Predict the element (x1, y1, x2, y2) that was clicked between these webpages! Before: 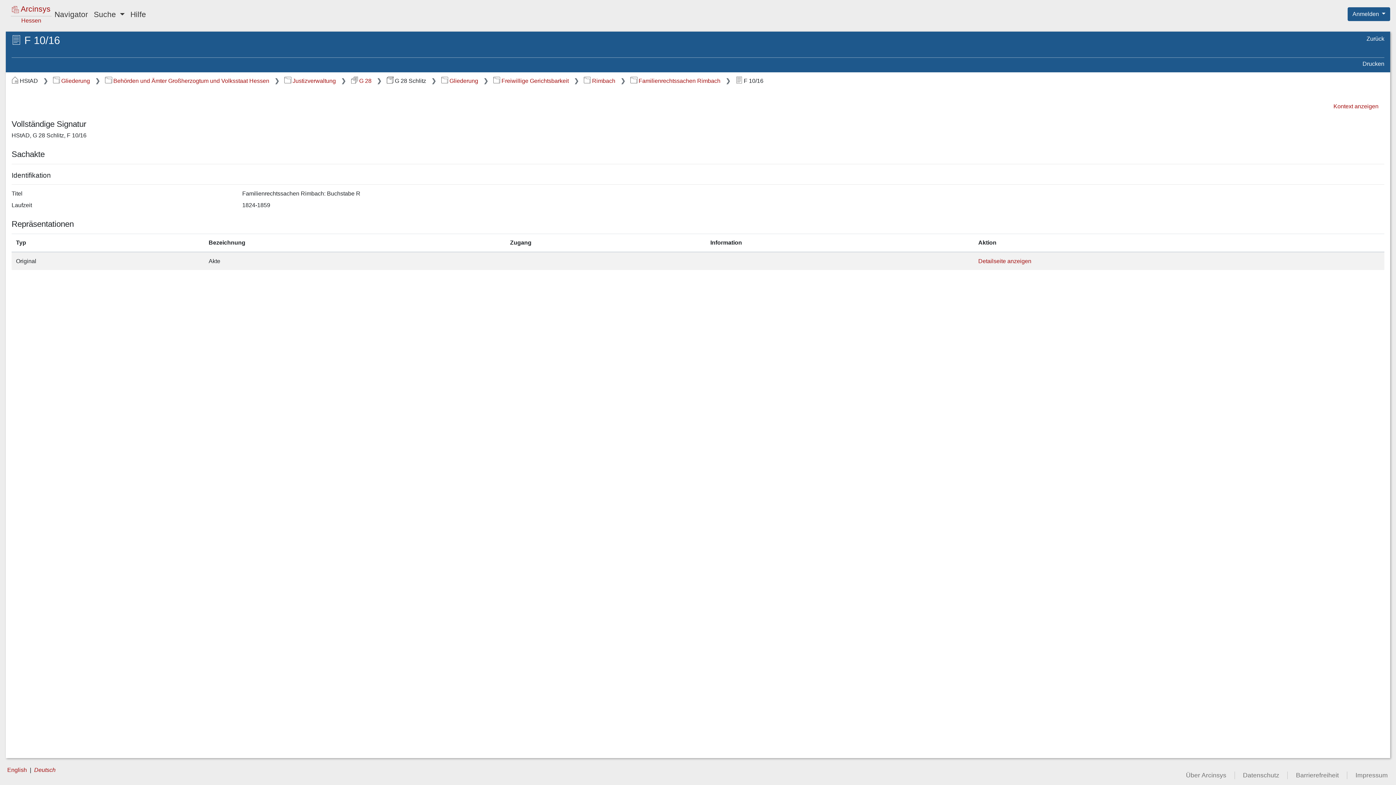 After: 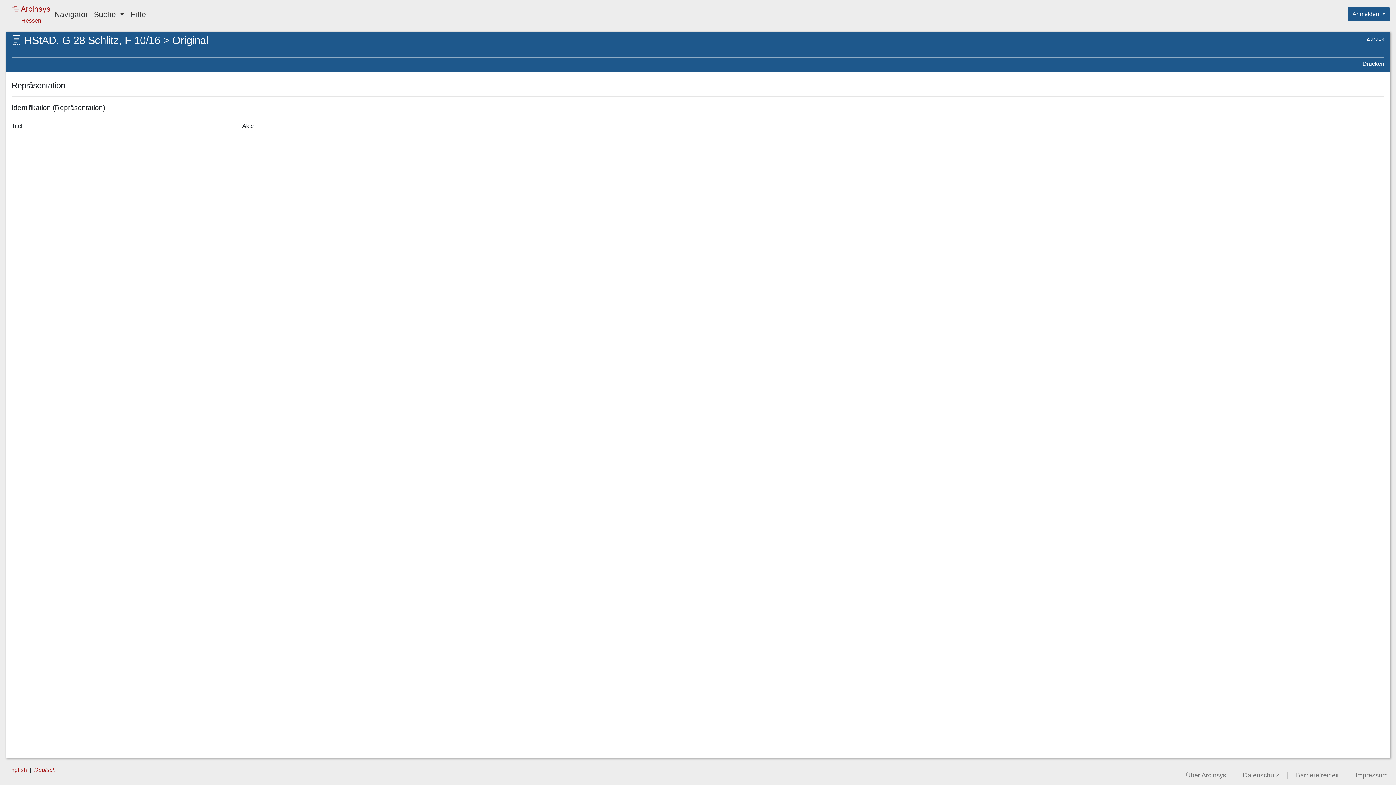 Action: label: Detailseite anzeigen bbox: (978, 258, 1031, 264)